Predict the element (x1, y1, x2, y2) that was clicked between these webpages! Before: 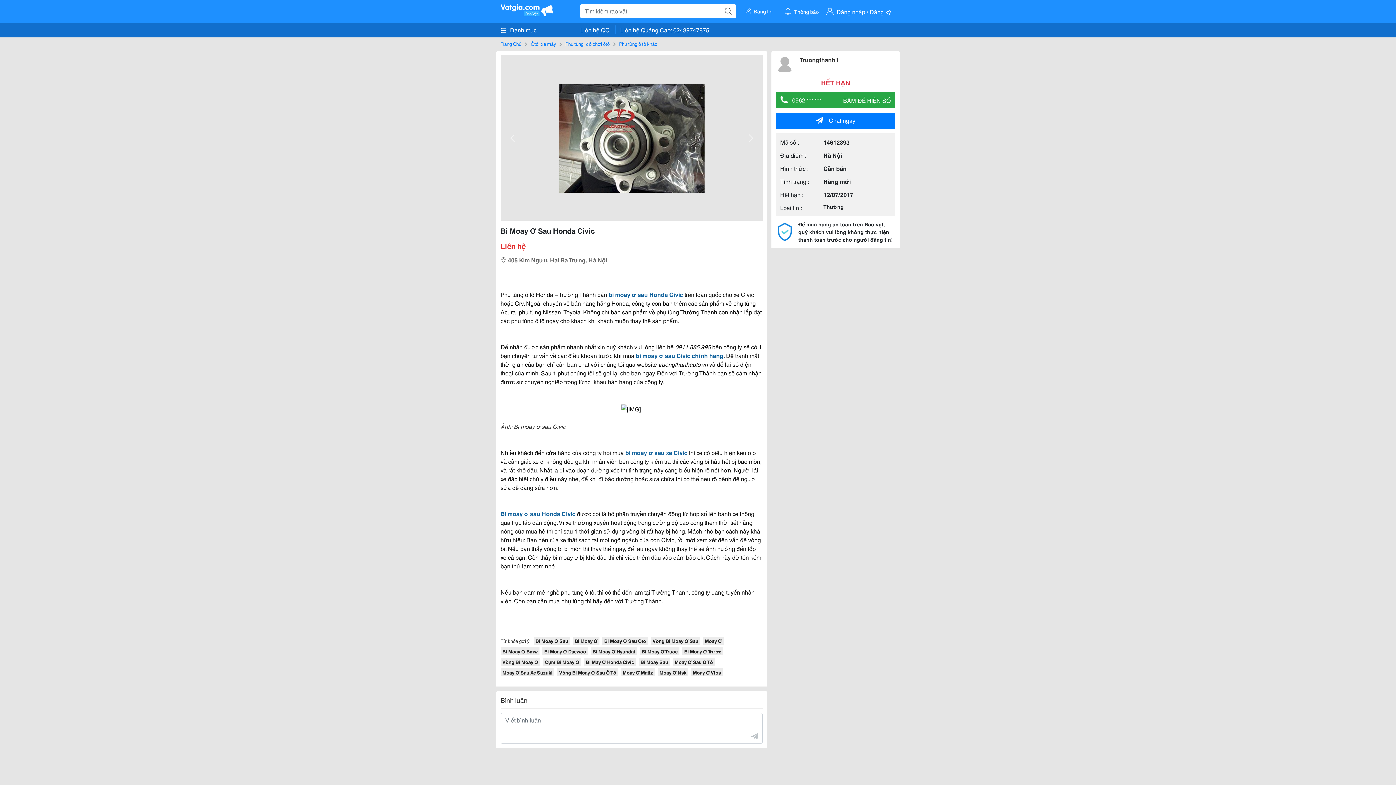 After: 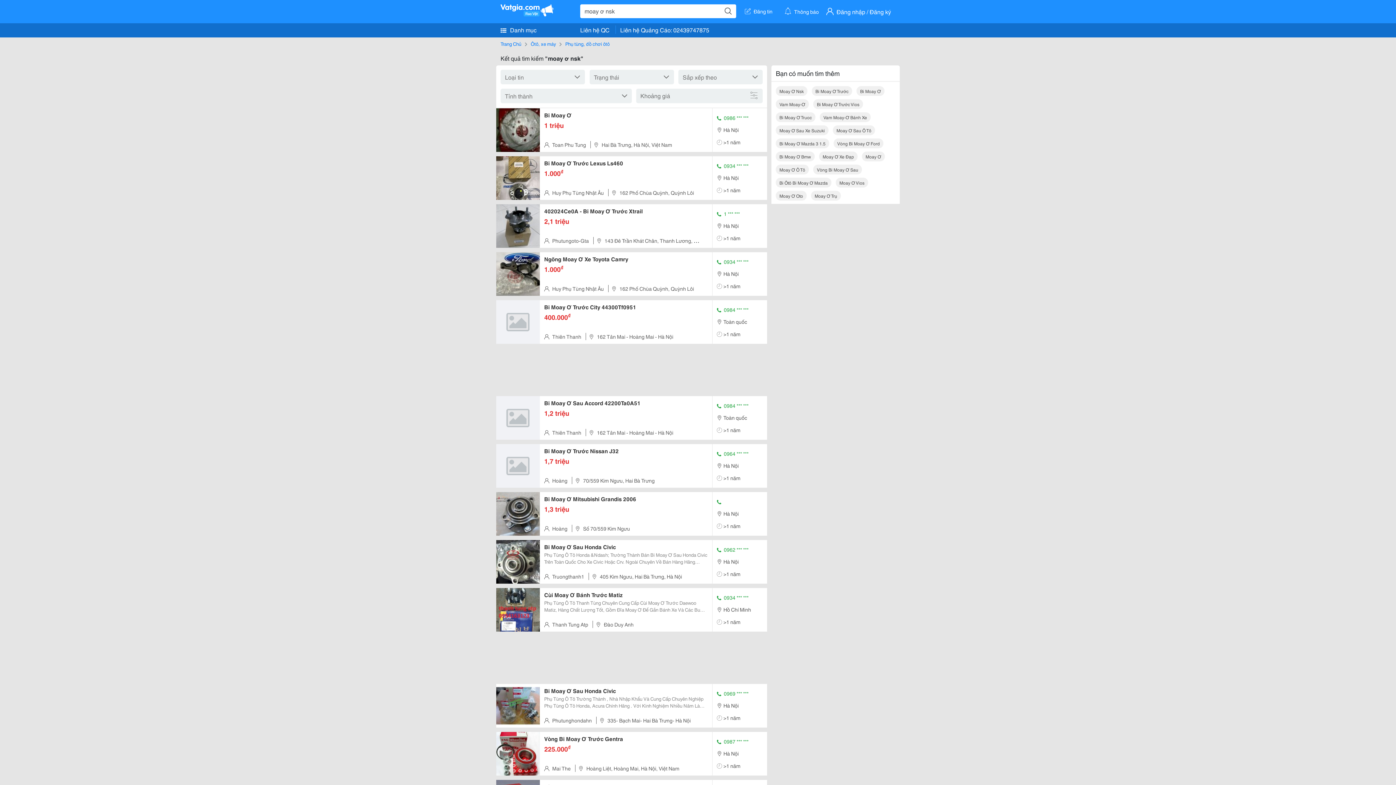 Action: label: Moay Ơ Nsk bbox: (657, 668, 688, 676)